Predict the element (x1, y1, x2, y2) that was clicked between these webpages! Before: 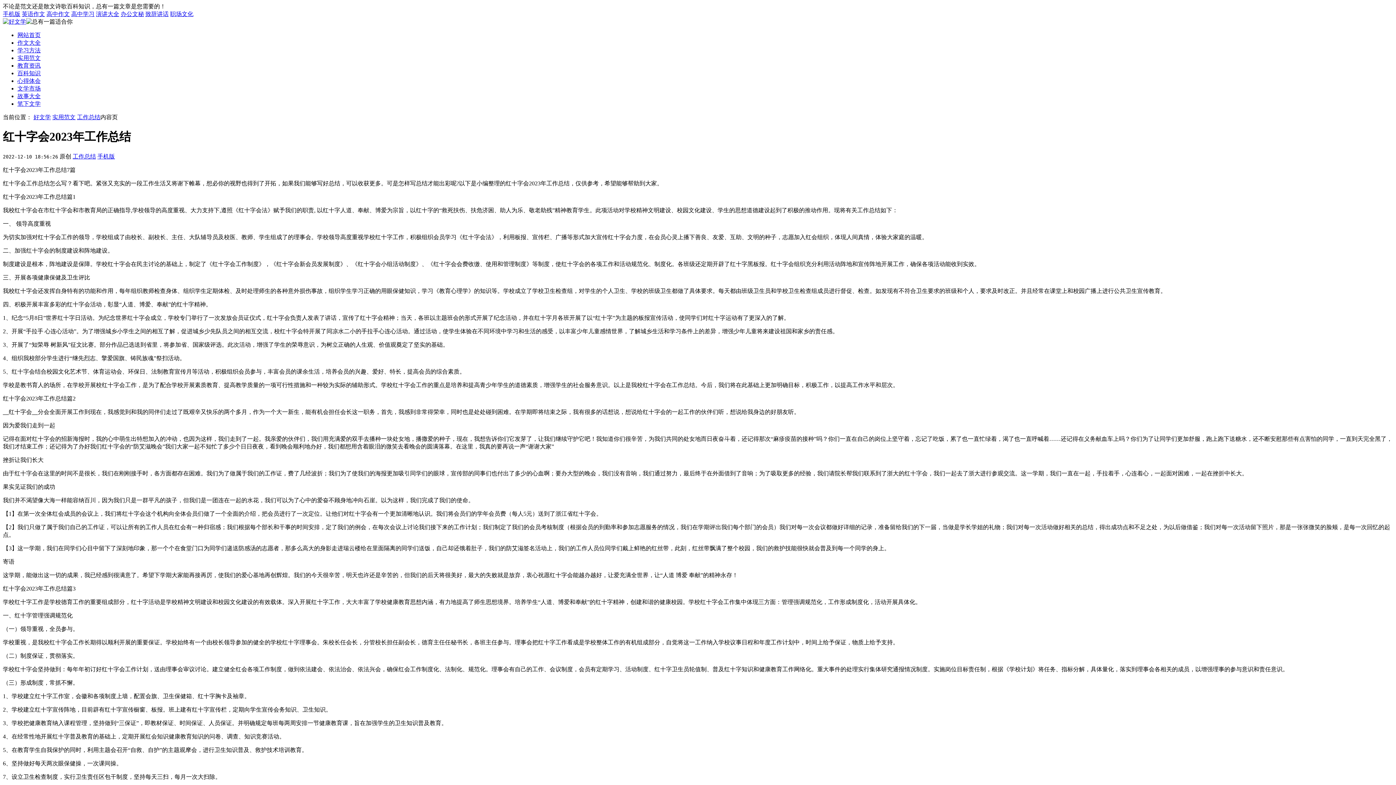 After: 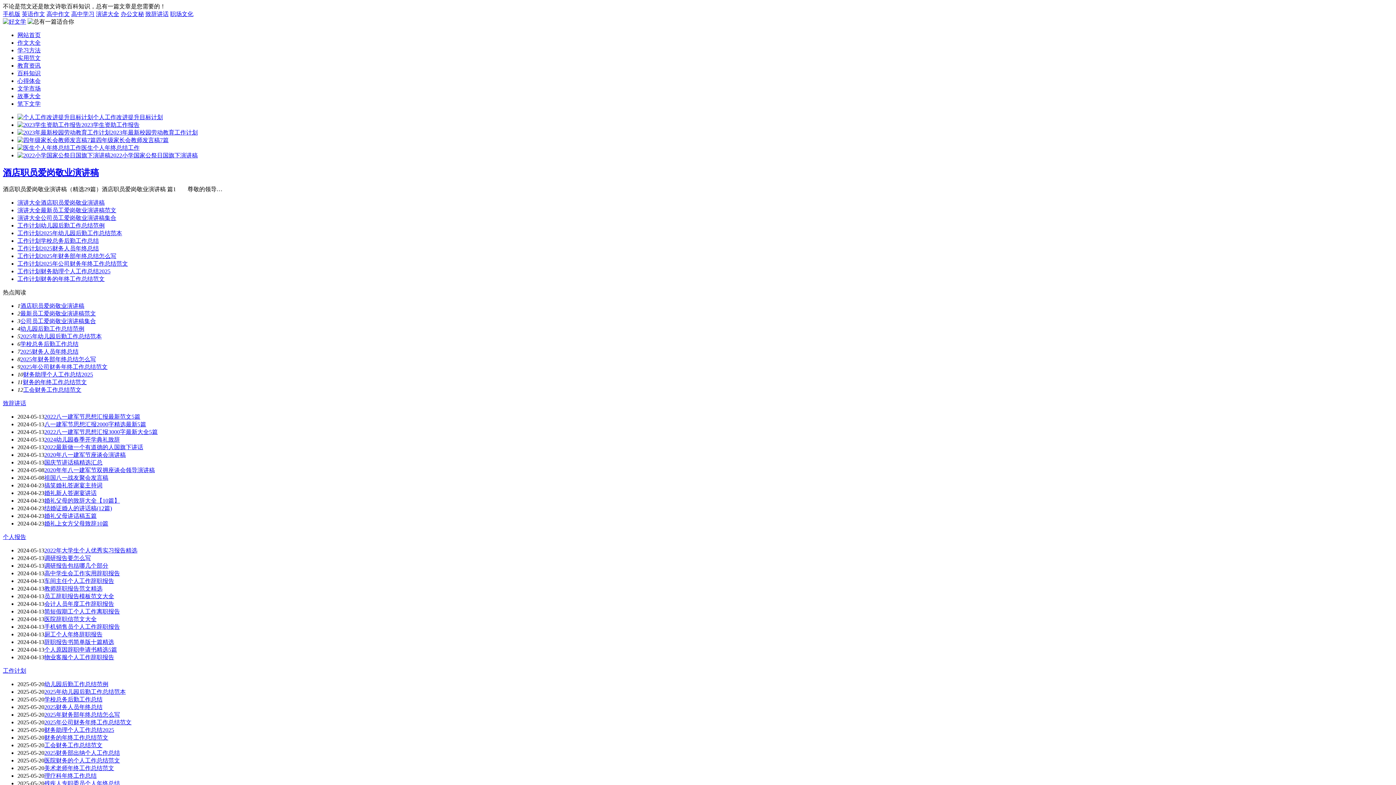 Action: label: 实用范文 bbox: (52, 114, 75, 120)